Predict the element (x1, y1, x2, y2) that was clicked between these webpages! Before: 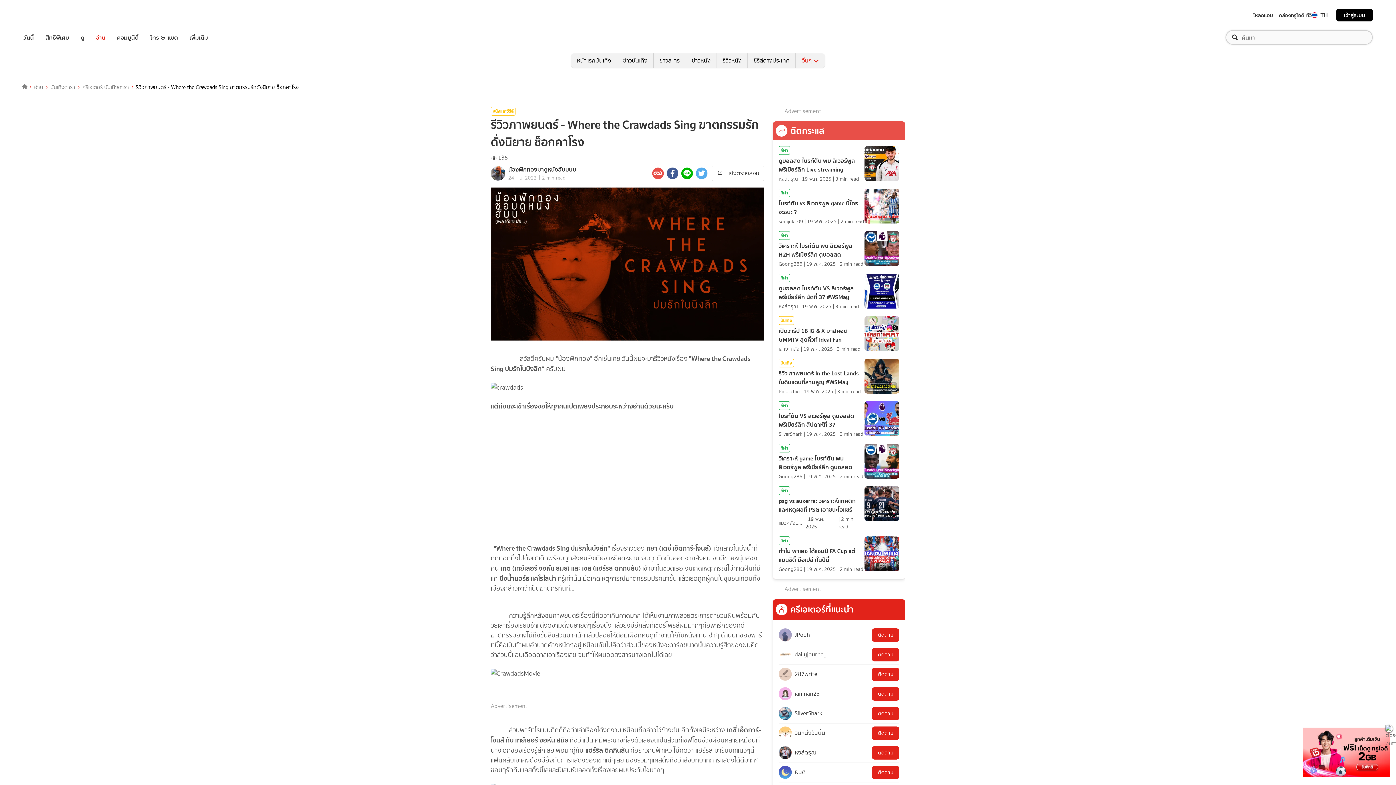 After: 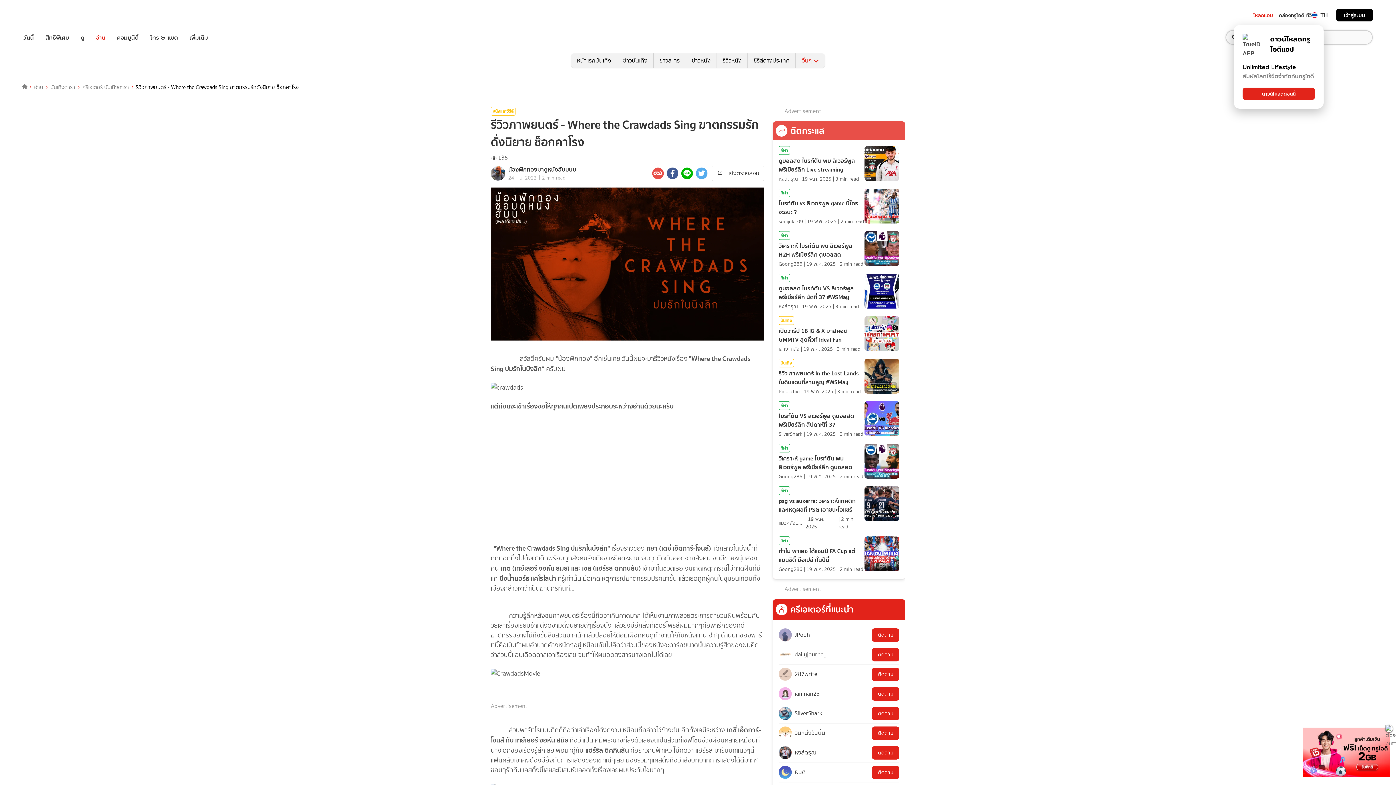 Action: bbox: (1247, 11, 1273, 19) label: โหลดแอป